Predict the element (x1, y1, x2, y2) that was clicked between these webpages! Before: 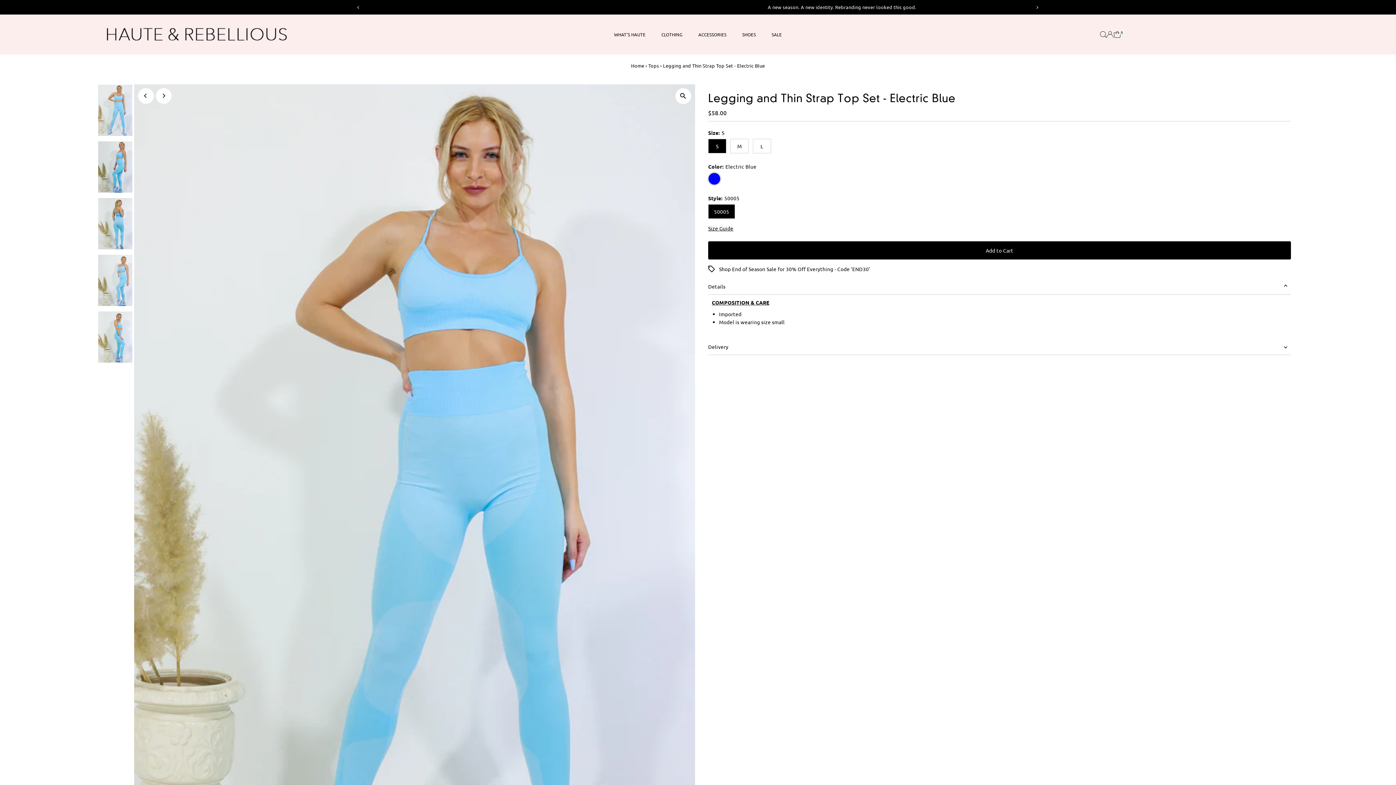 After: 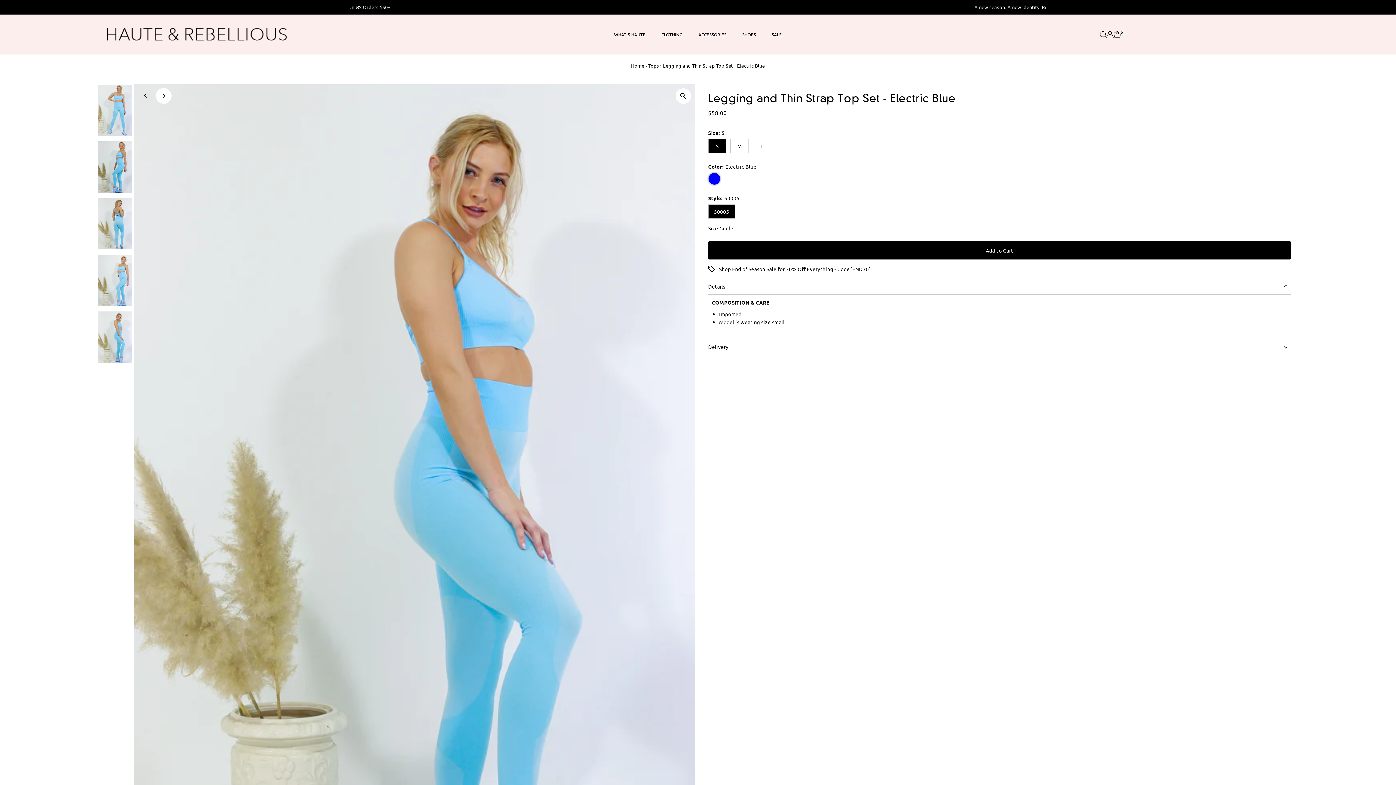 Action: label: Previous bbox: (137, 87, 154, 104)